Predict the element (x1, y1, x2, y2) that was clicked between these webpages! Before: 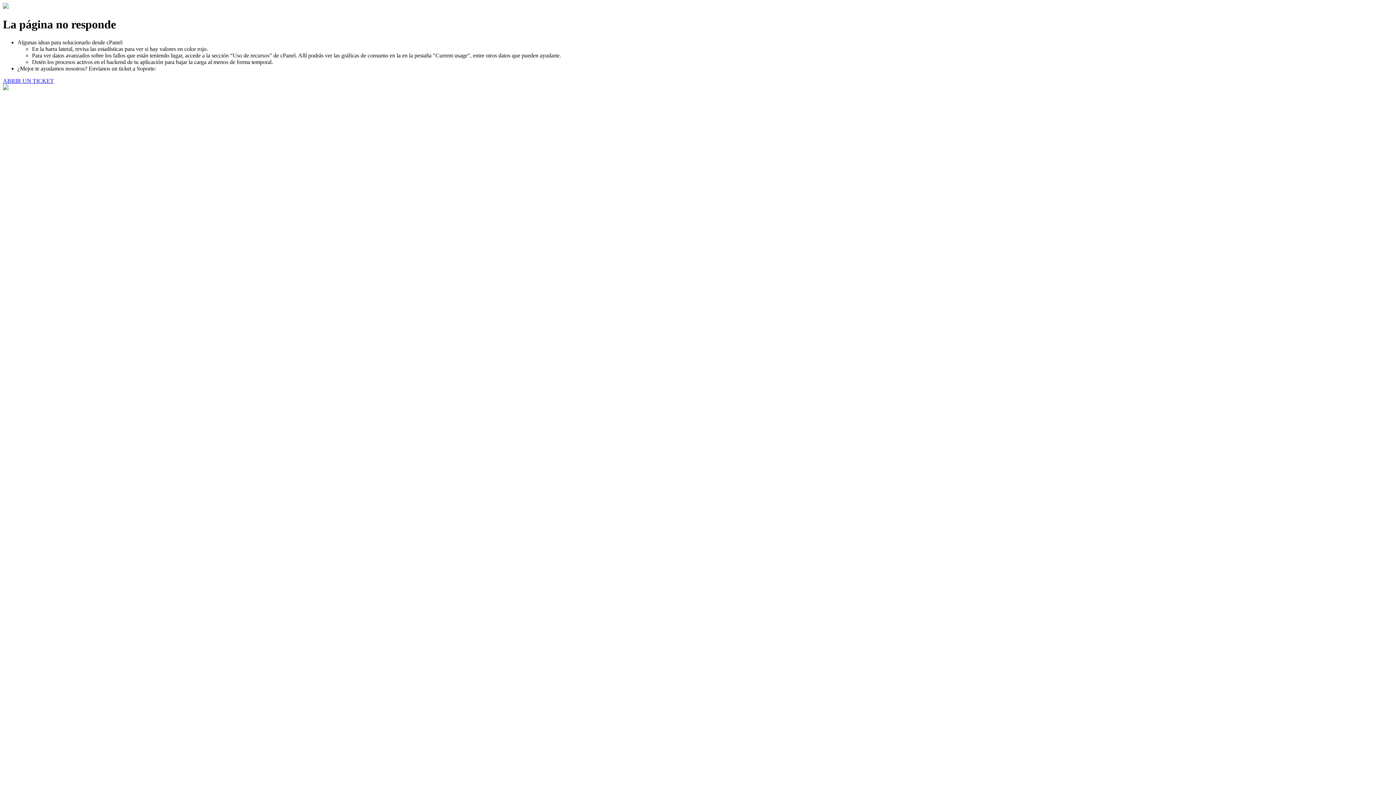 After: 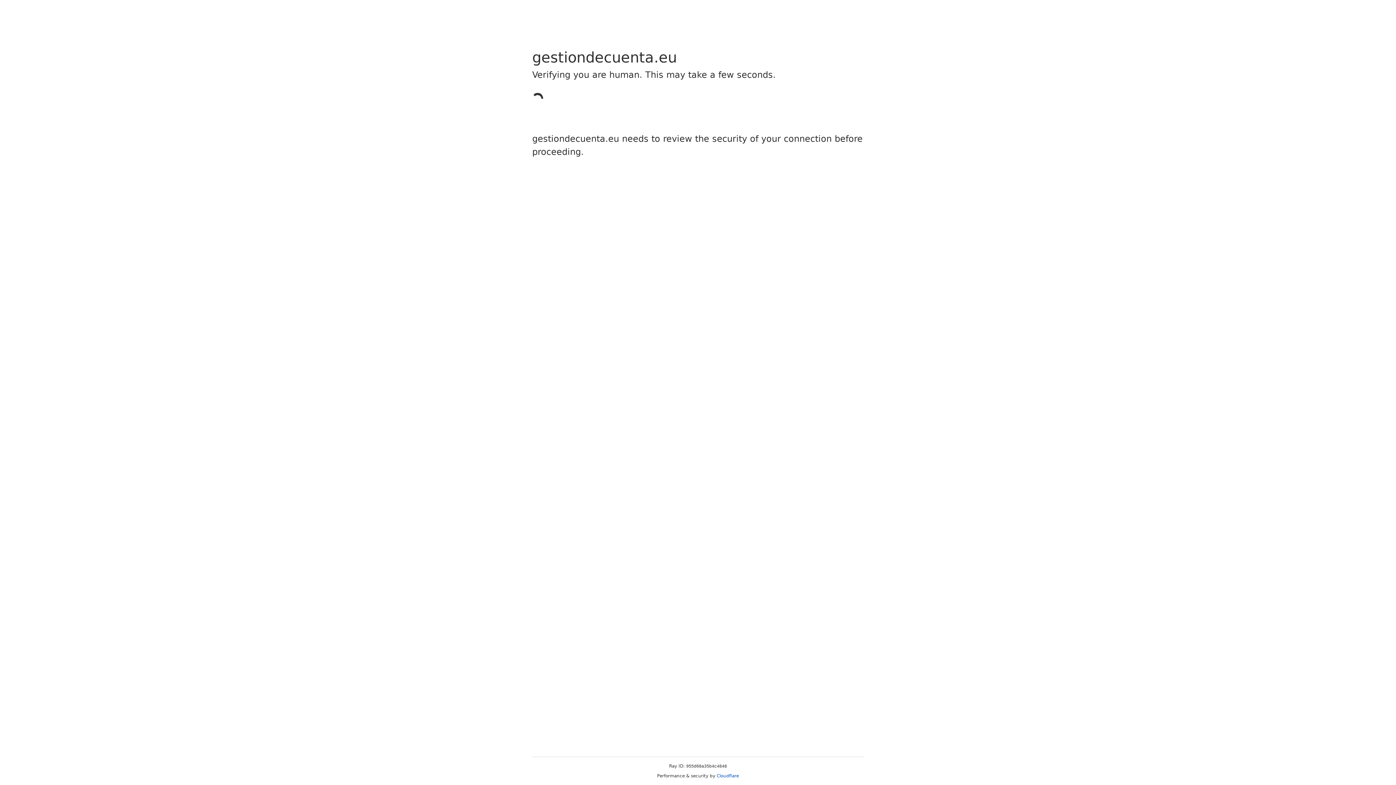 Action: bbox: (2, 77, 53, 83) label: ABRIR UN TICKET